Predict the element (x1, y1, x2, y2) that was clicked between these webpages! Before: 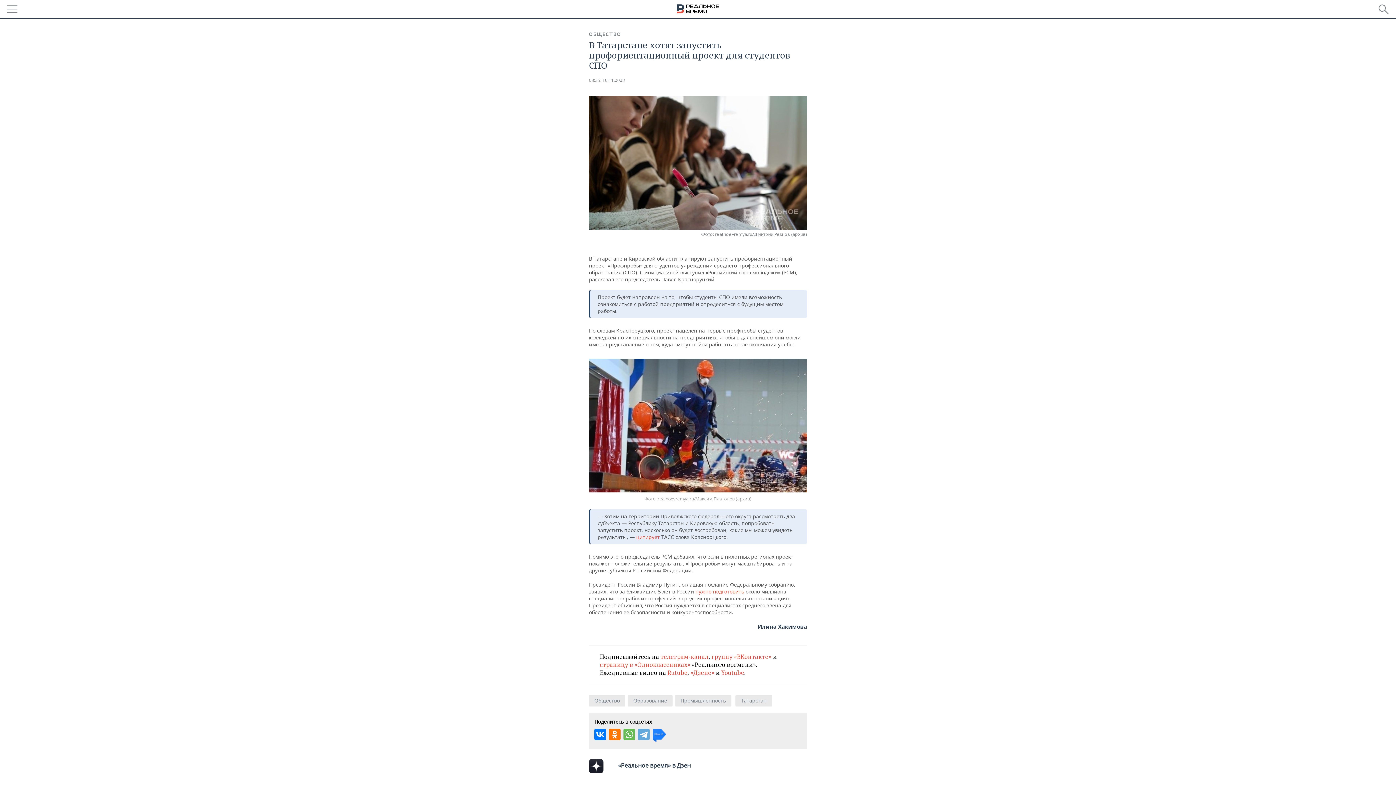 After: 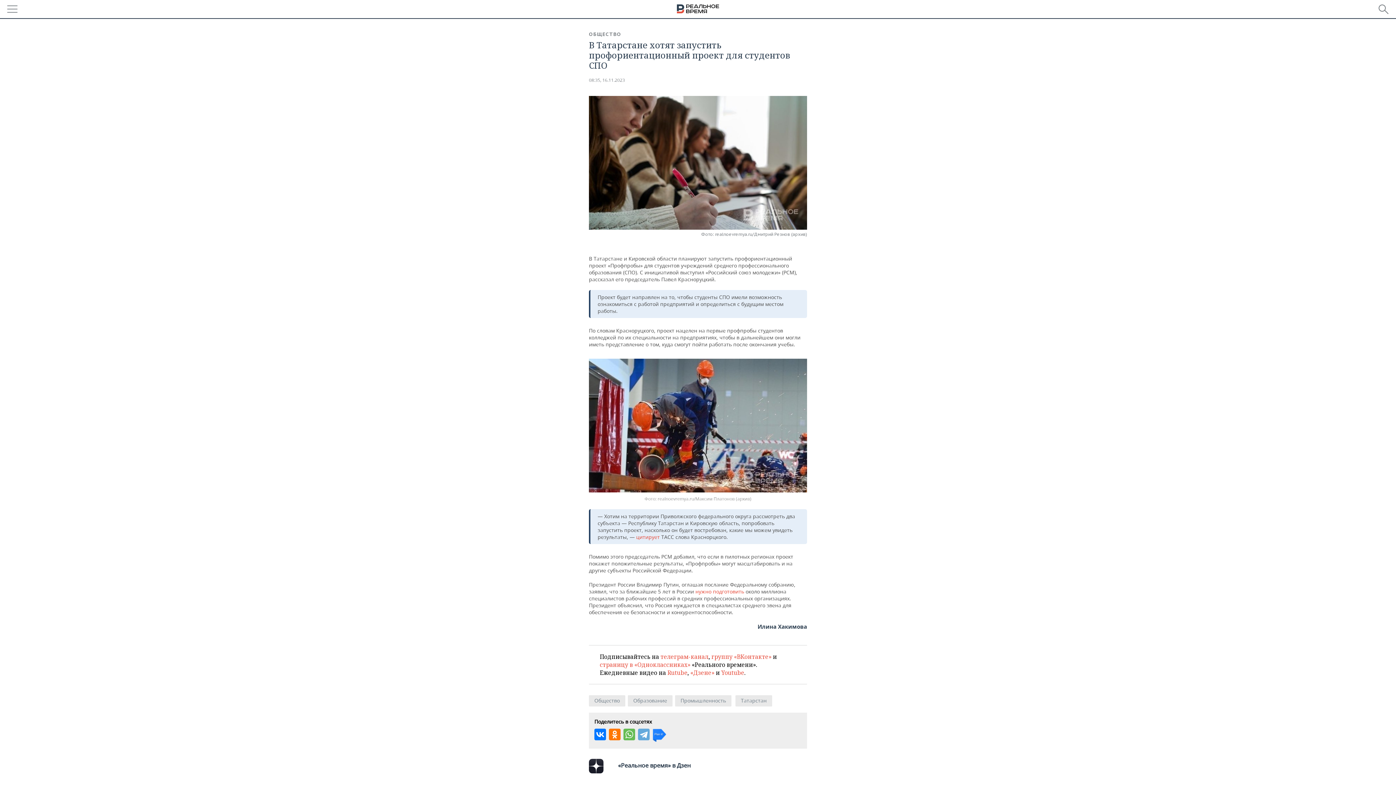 Action: bbox: (695, 588, 744, 595) label: нужно подготовить